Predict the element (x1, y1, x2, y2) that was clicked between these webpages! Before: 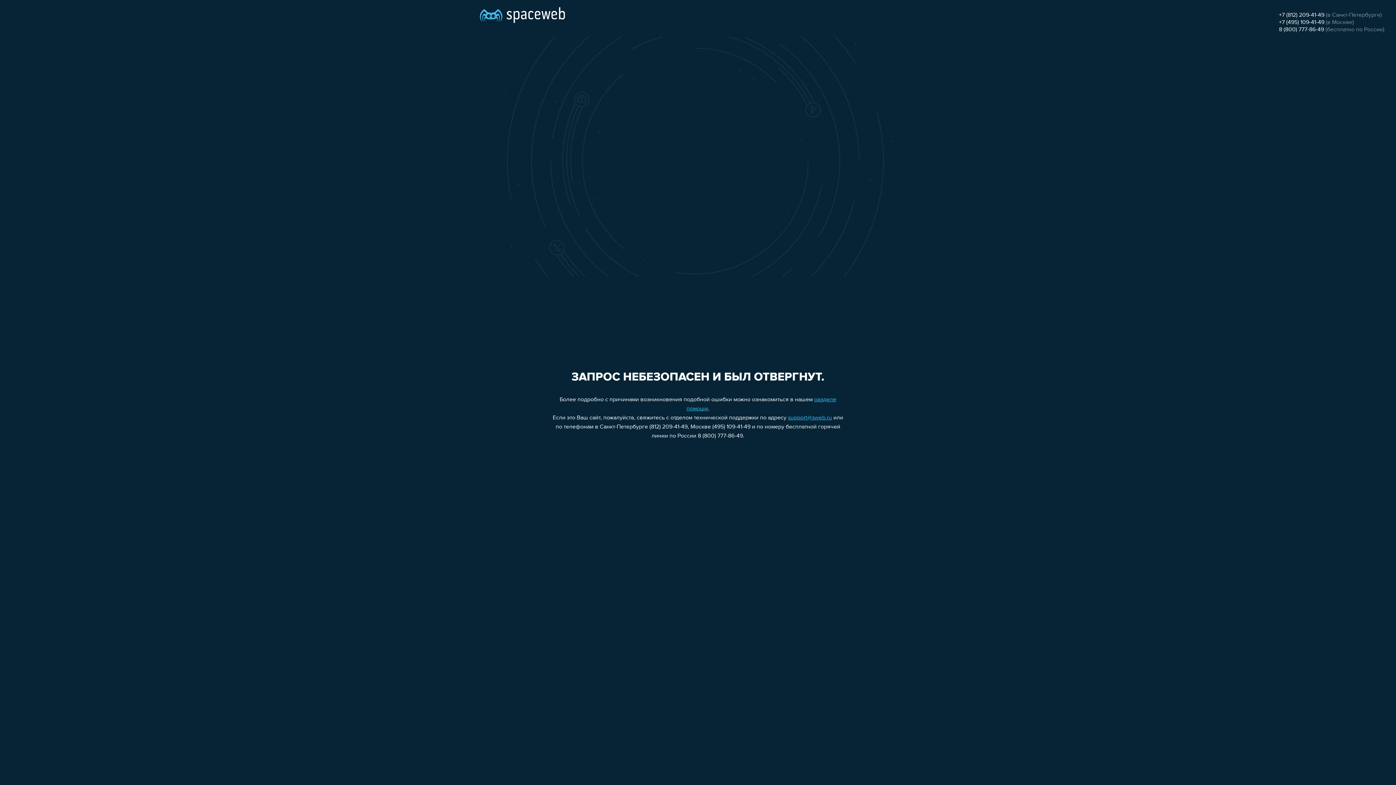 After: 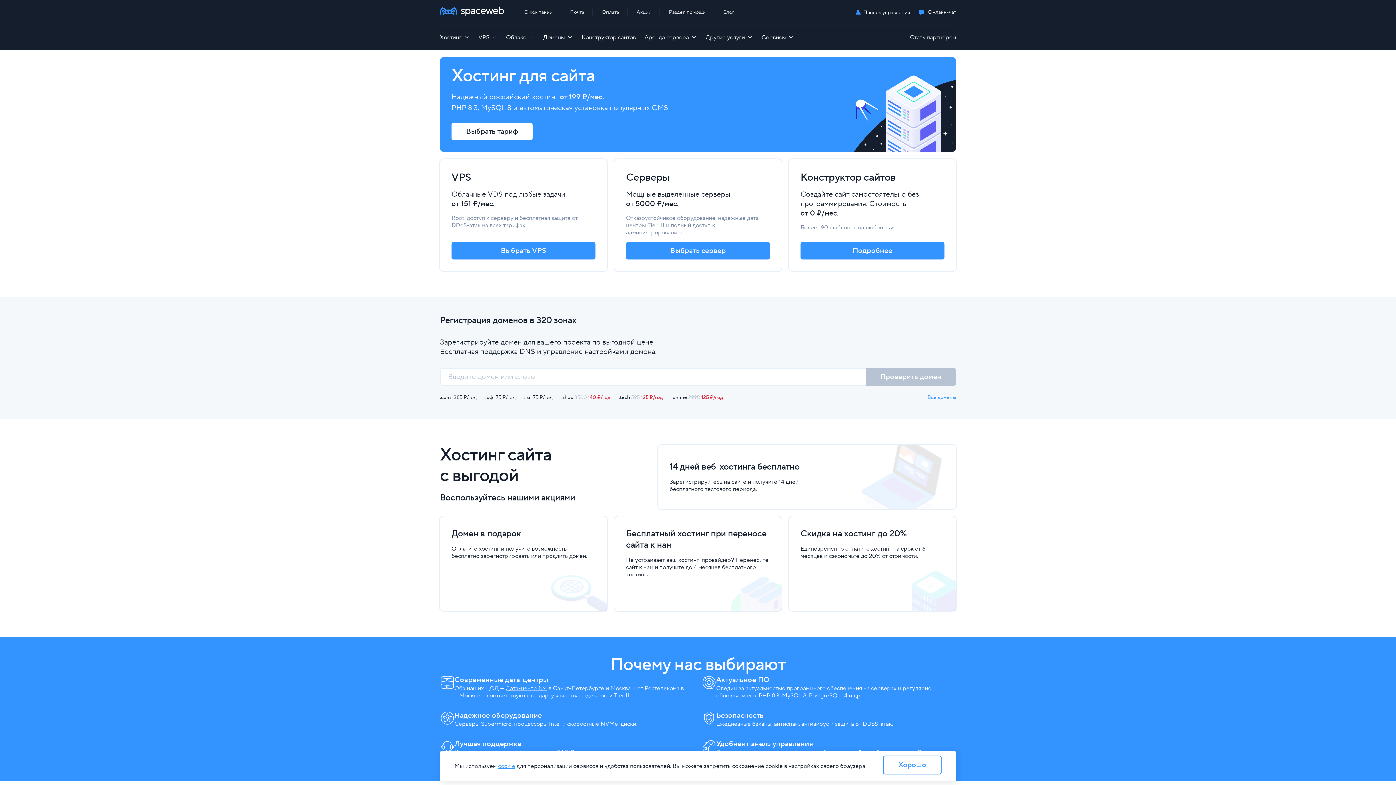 Action: bbox: (480, 0, 565, 25)